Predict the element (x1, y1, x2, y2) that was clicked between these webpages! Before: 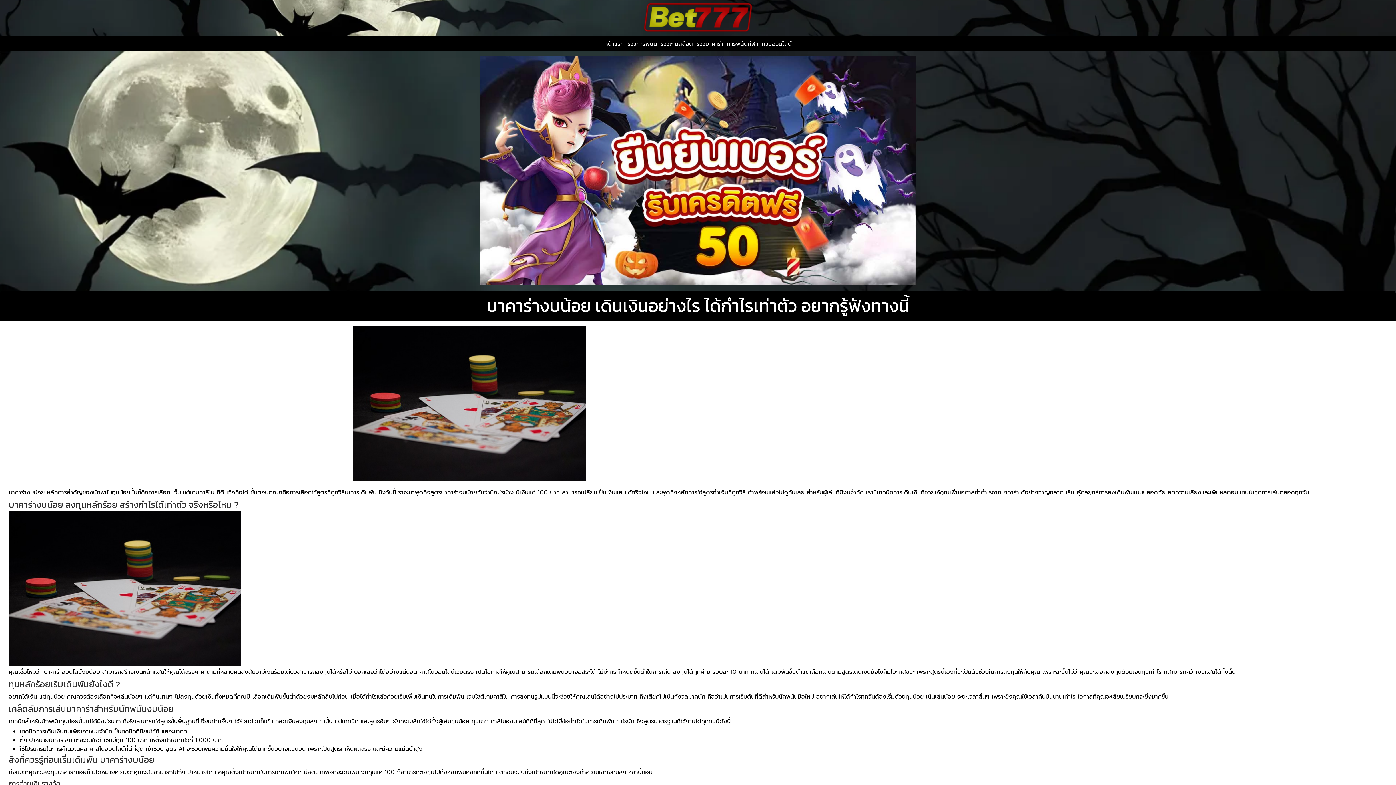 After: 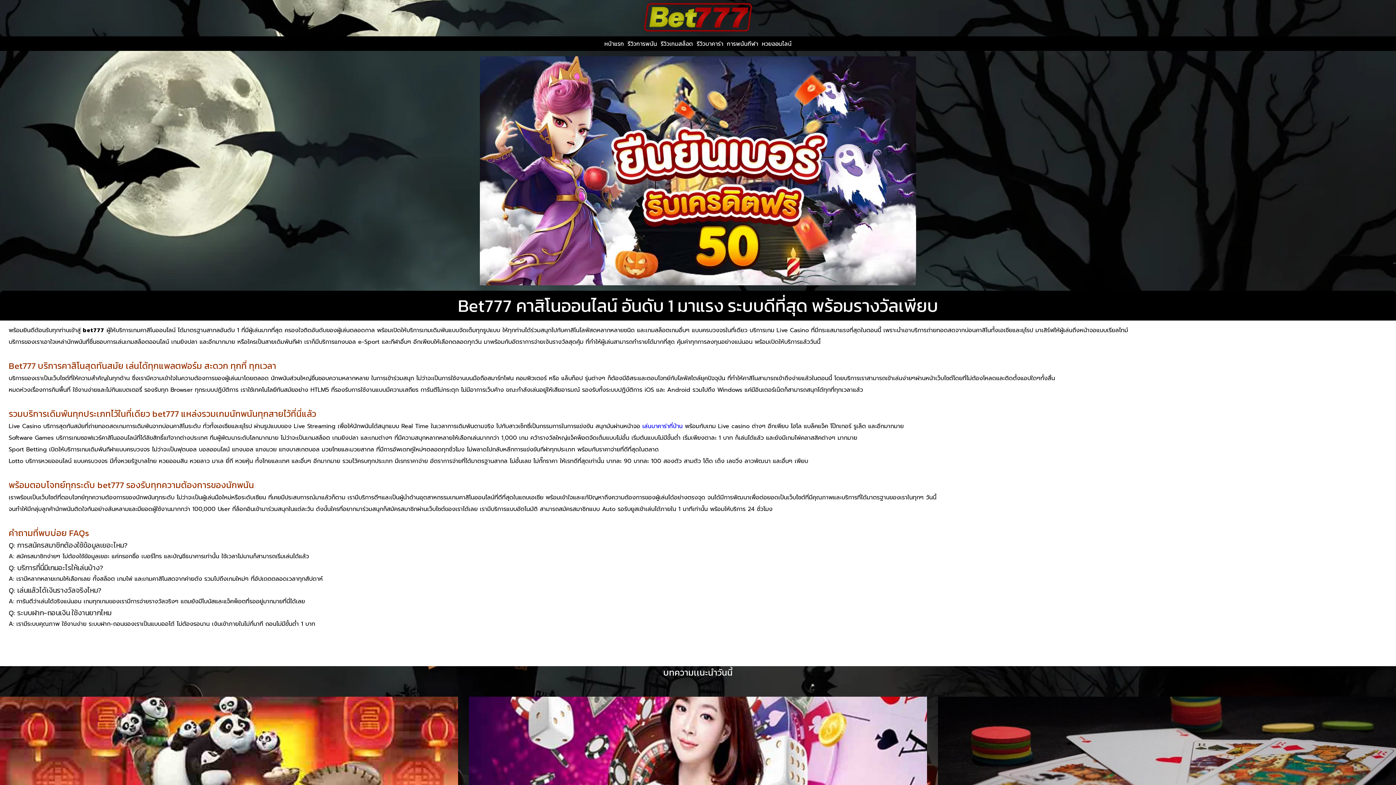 Action: bbox: (602, 36, 626, 50) label: หน้าแรก